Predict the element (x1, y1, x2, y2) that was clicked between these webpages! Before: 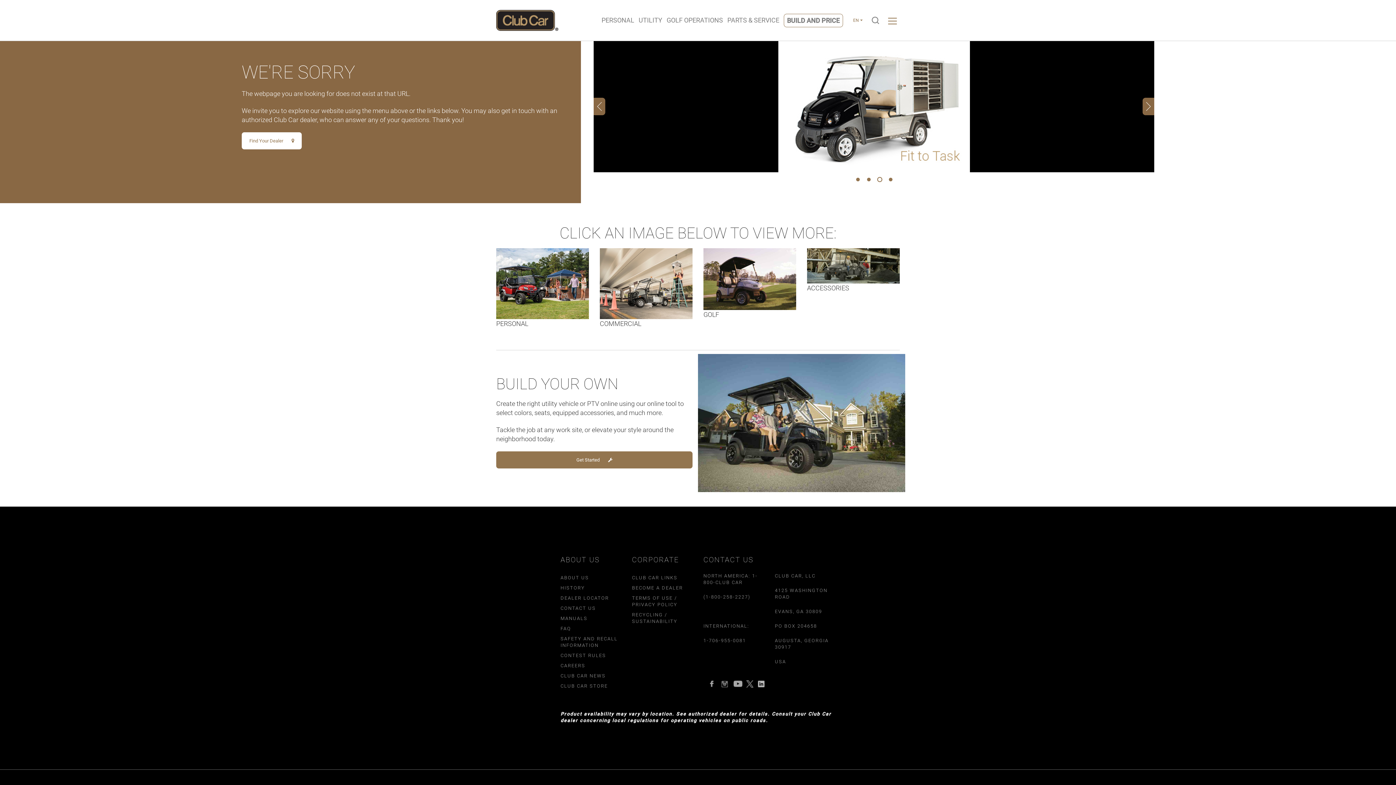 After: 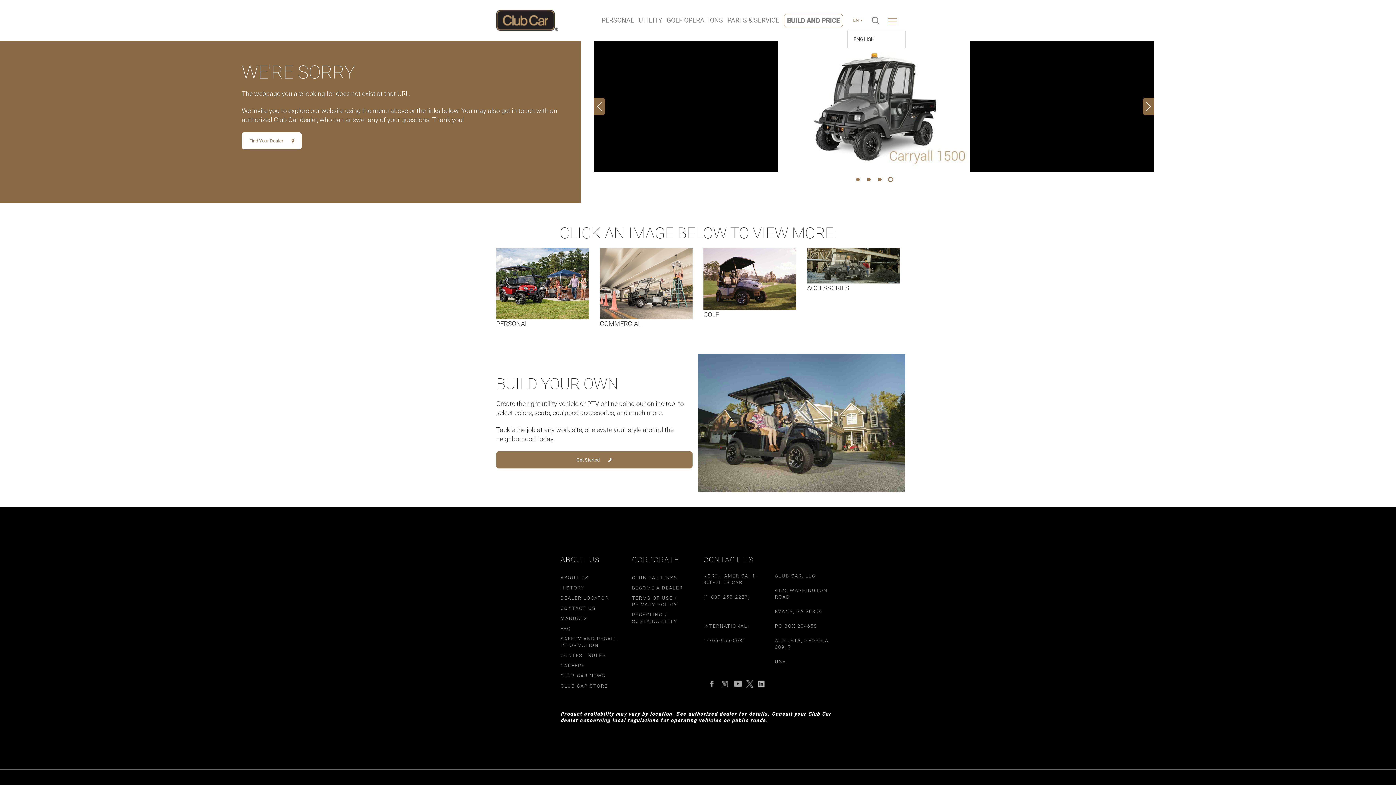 Action: bbox: (850, 11, 865, 29) label: EN